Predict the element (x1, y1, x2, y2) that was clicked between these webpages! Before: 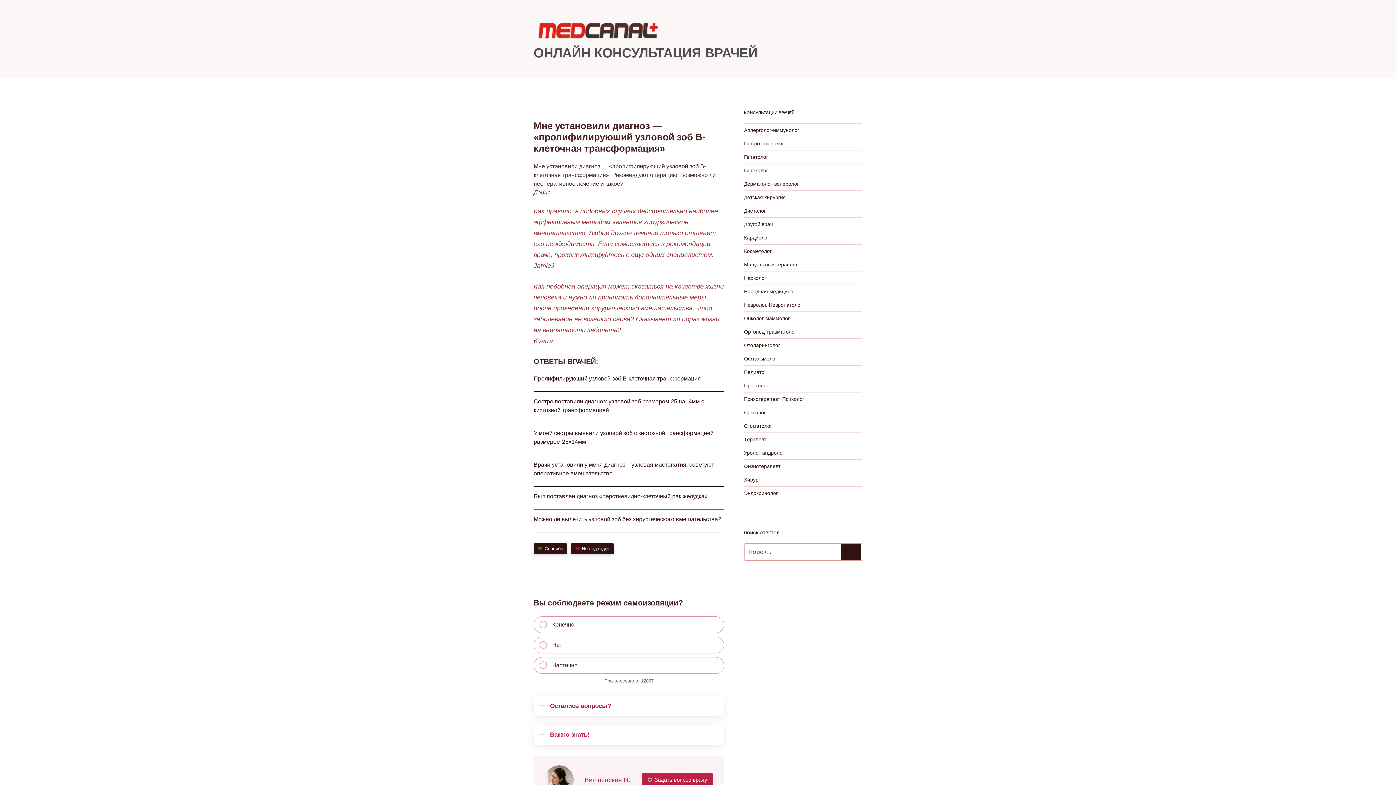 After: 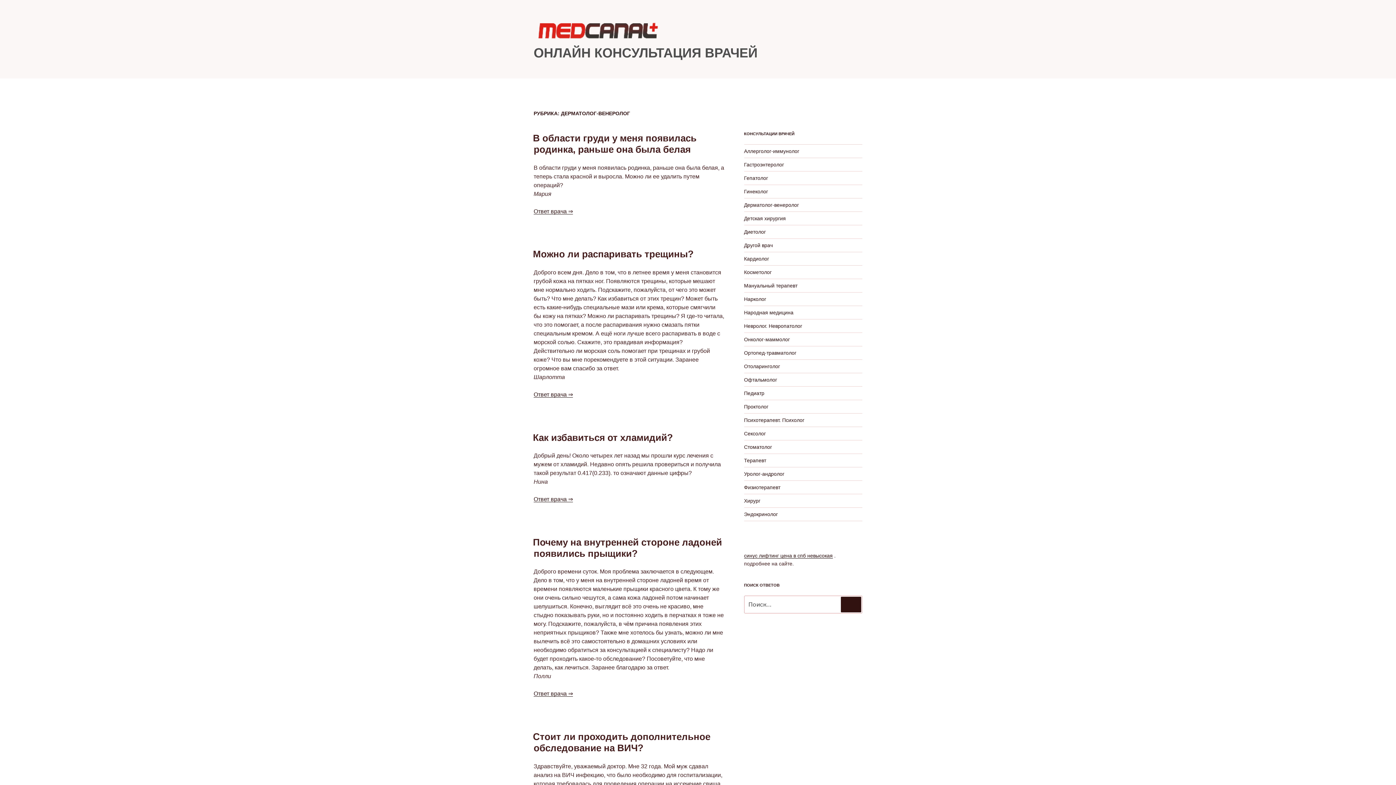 Action: label: Дерматолог-венеролог bbox: (744, 181, 799, 186)